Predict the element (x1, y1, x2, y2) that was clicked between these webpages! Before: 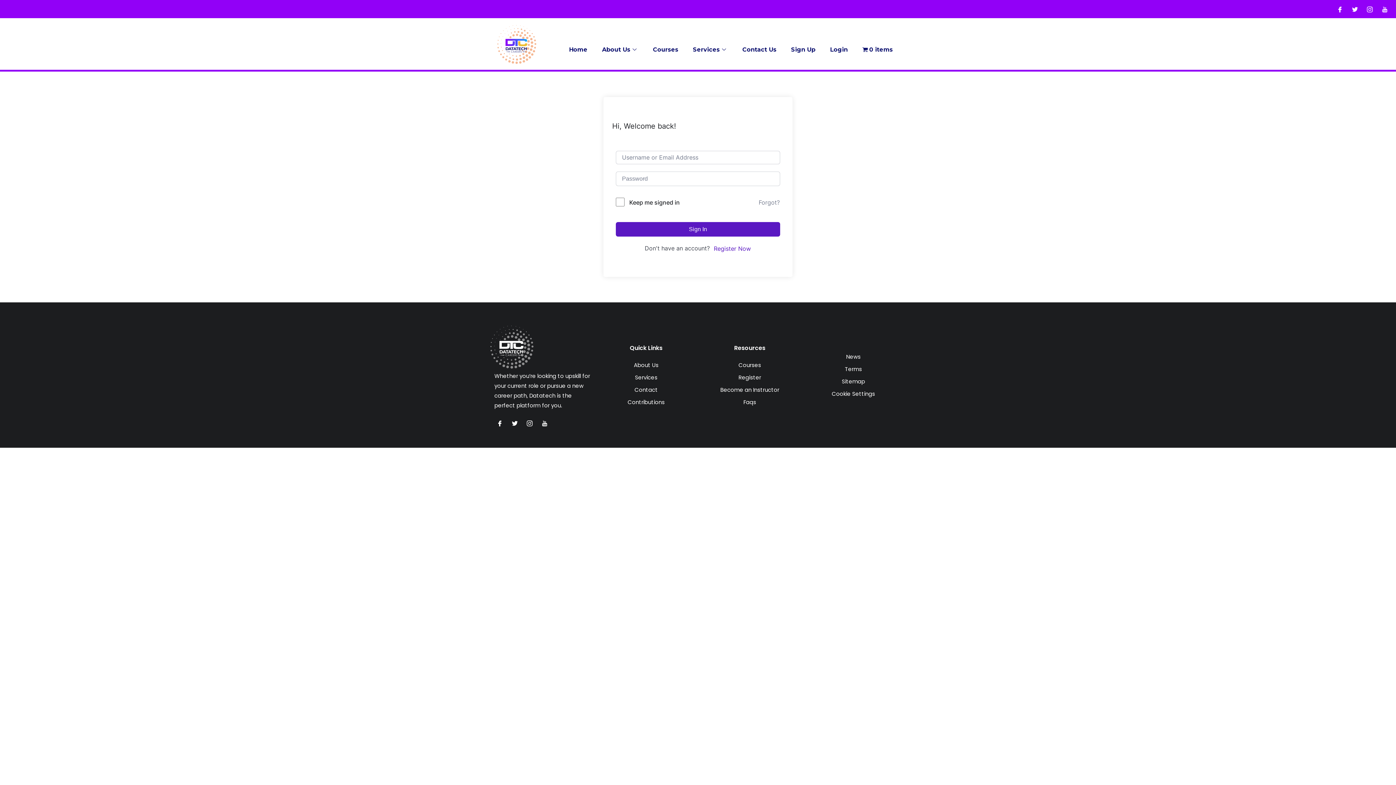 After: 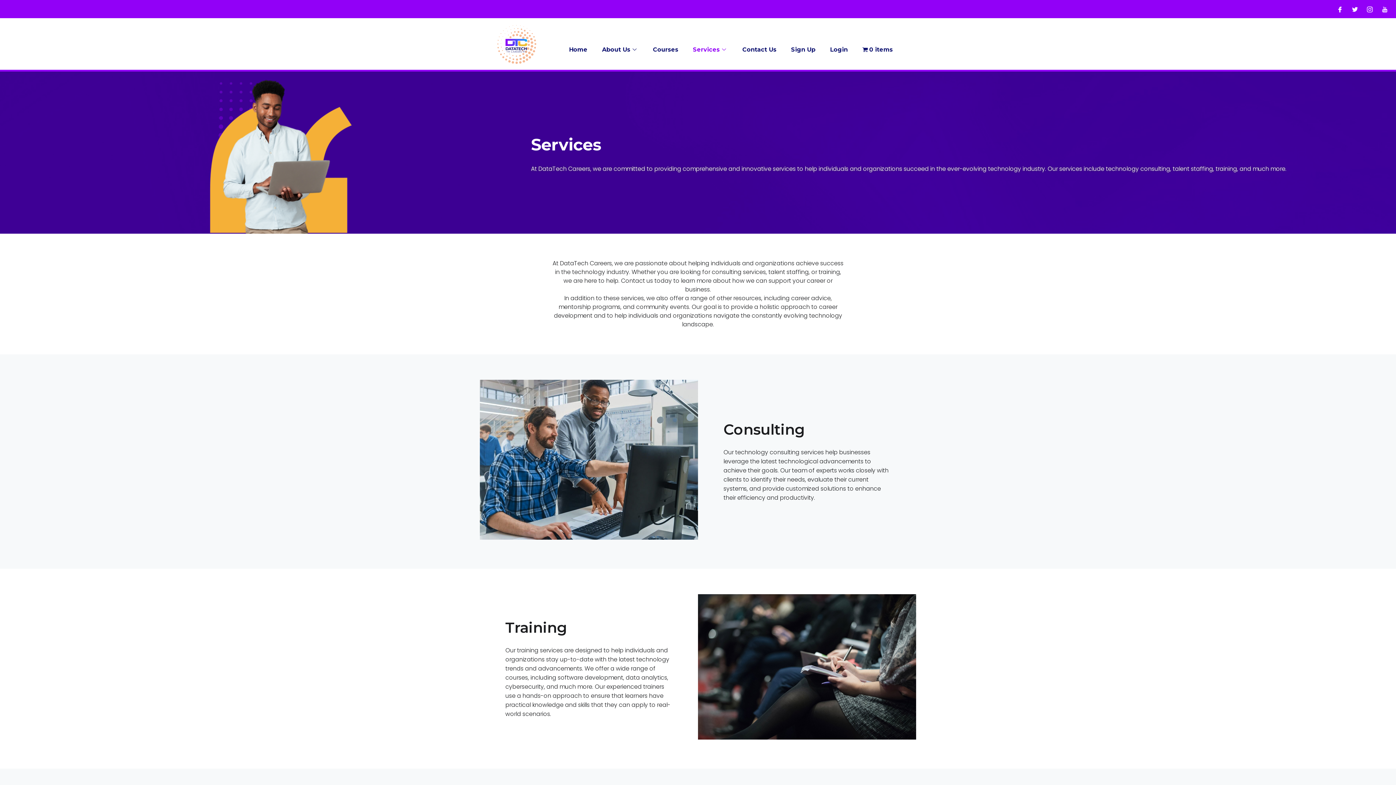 Action: bbox: (598, 372, 694, 382) label: Services